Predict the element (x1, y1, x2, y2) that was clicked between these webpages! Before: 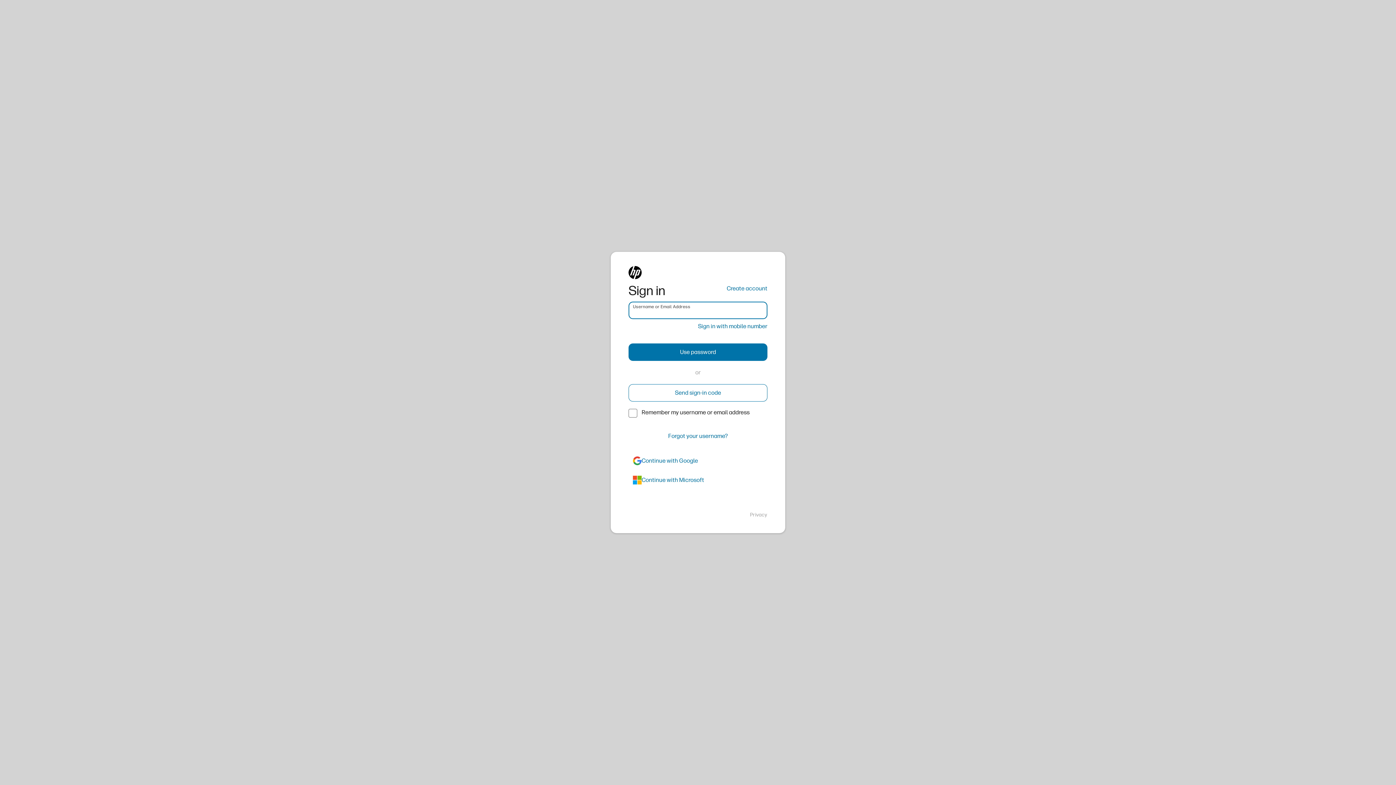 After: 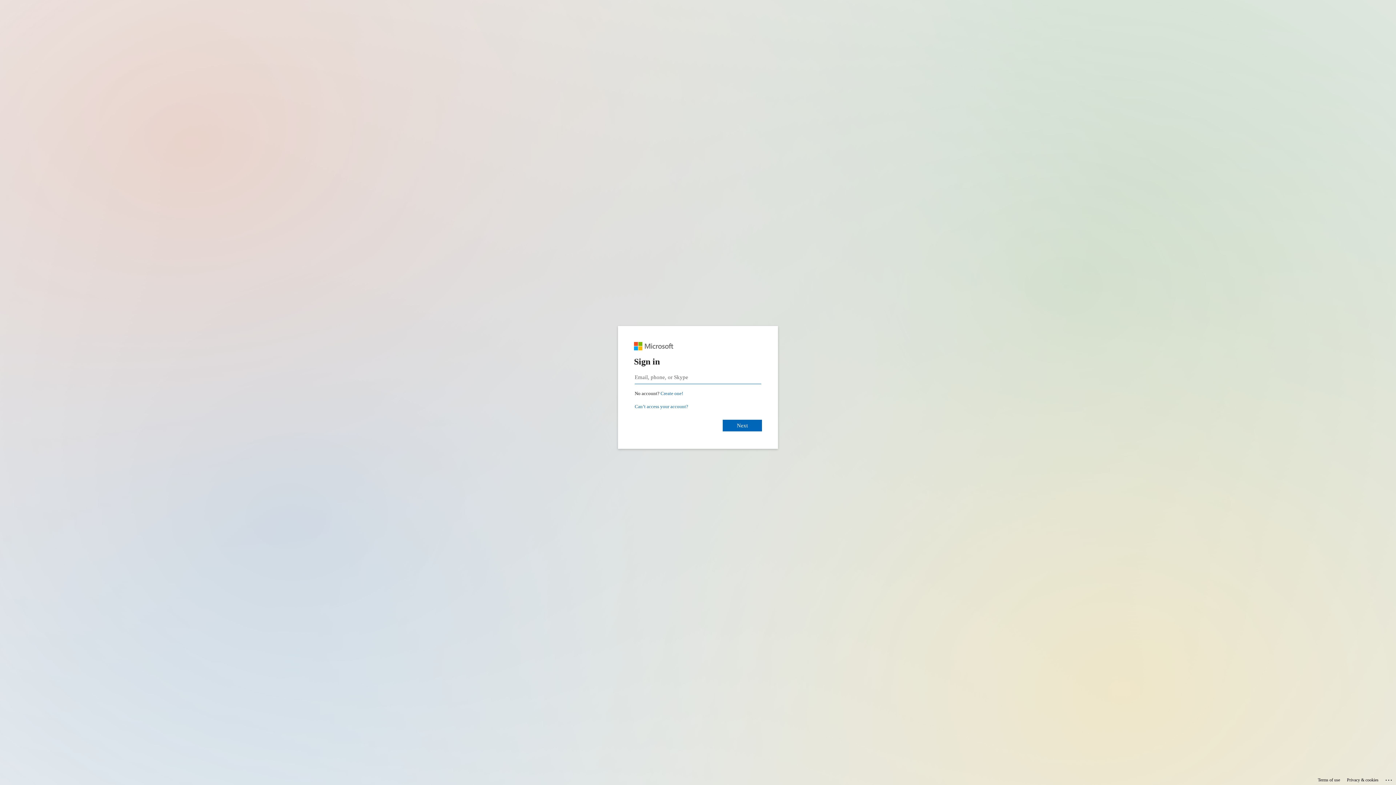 Action: bbox: (628, 471, 767, 489) label: azure